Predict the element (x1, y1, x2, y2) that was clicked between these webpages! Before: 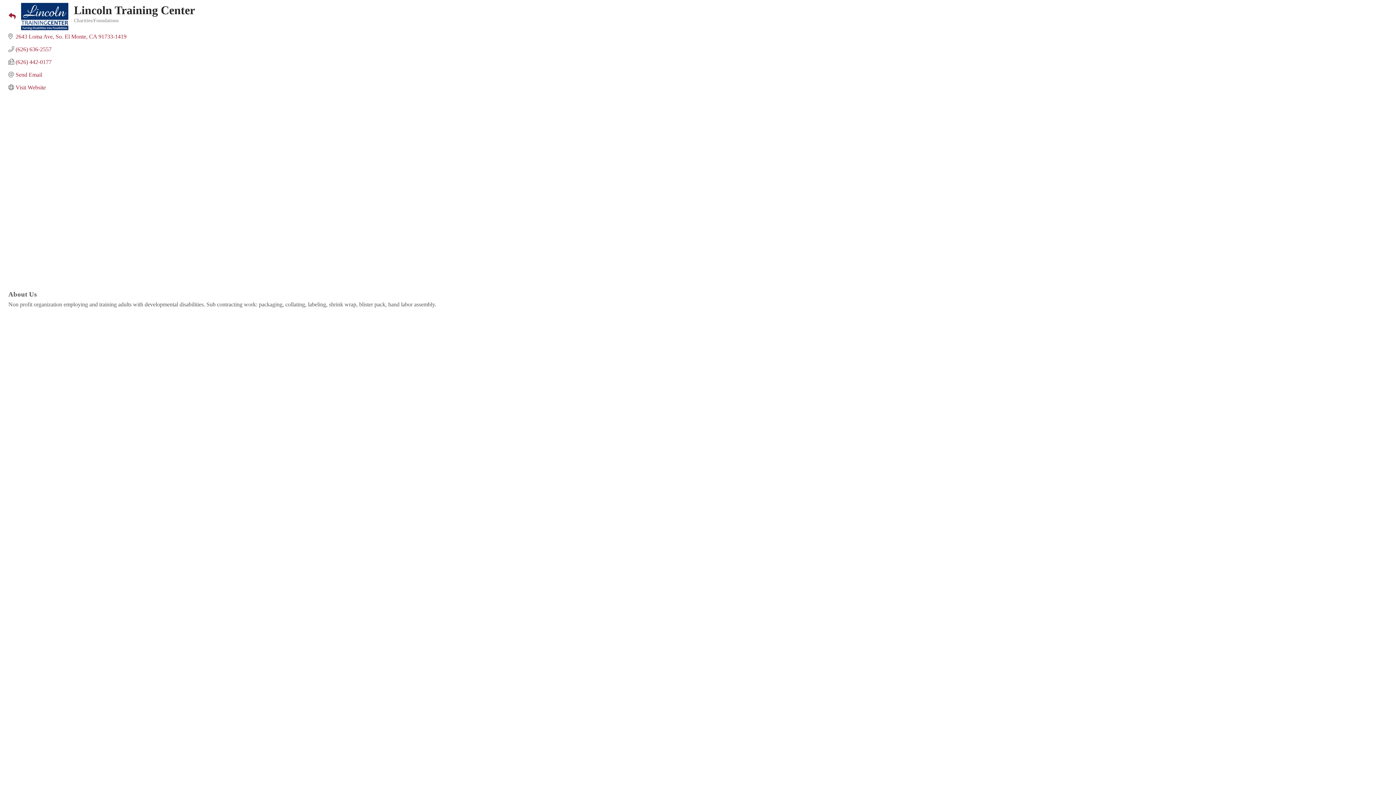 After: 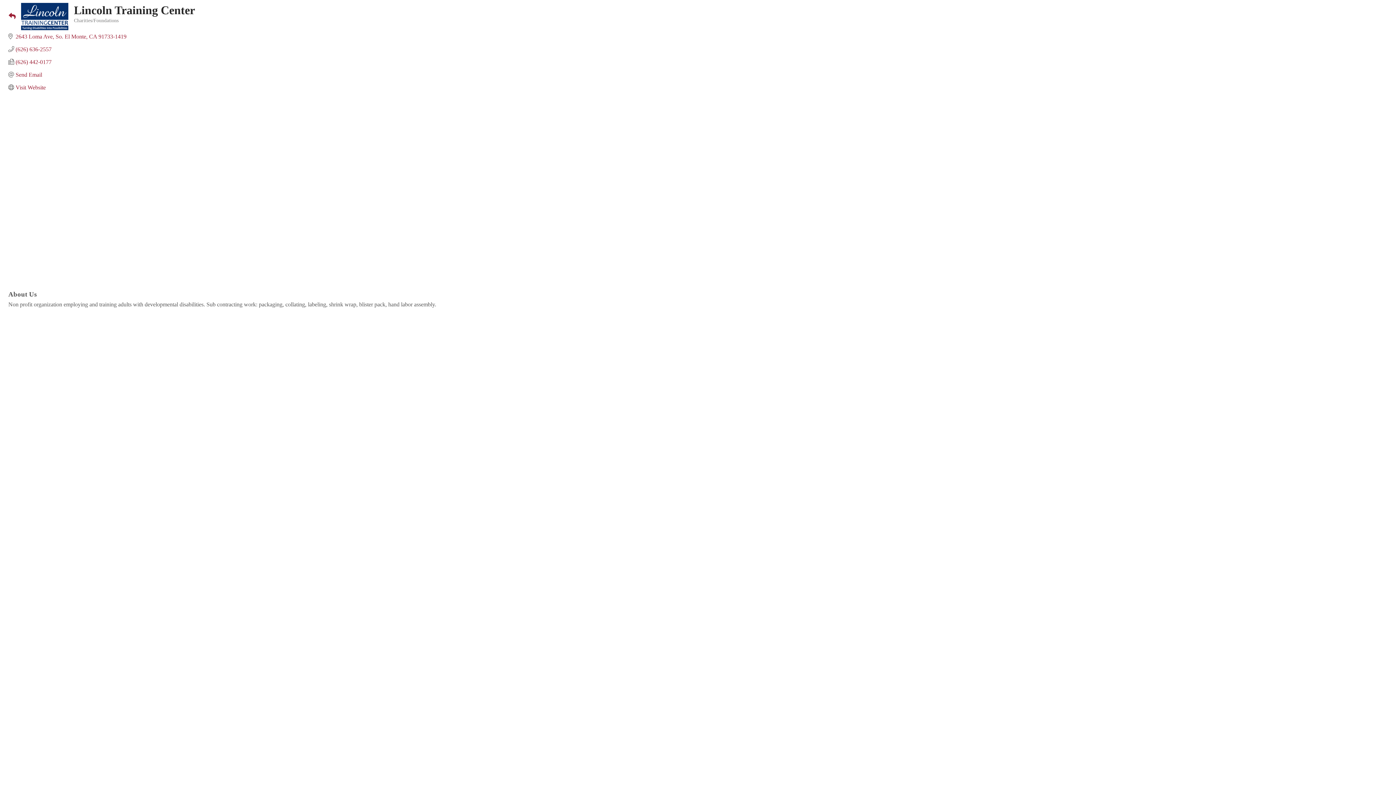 Action: bbox: (15, 33, 126, 39) label: 2643 Loma Ave So. El Monte CA 91733-1419